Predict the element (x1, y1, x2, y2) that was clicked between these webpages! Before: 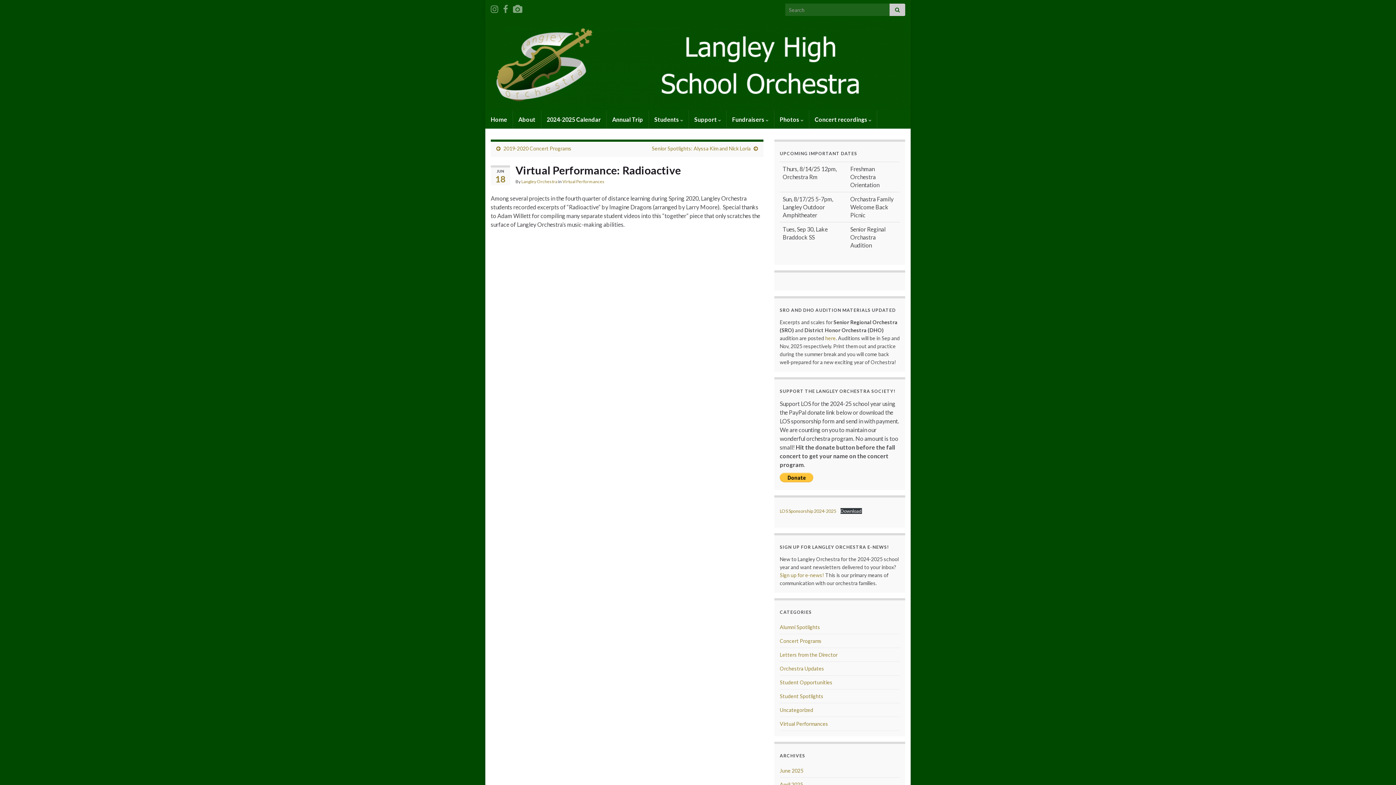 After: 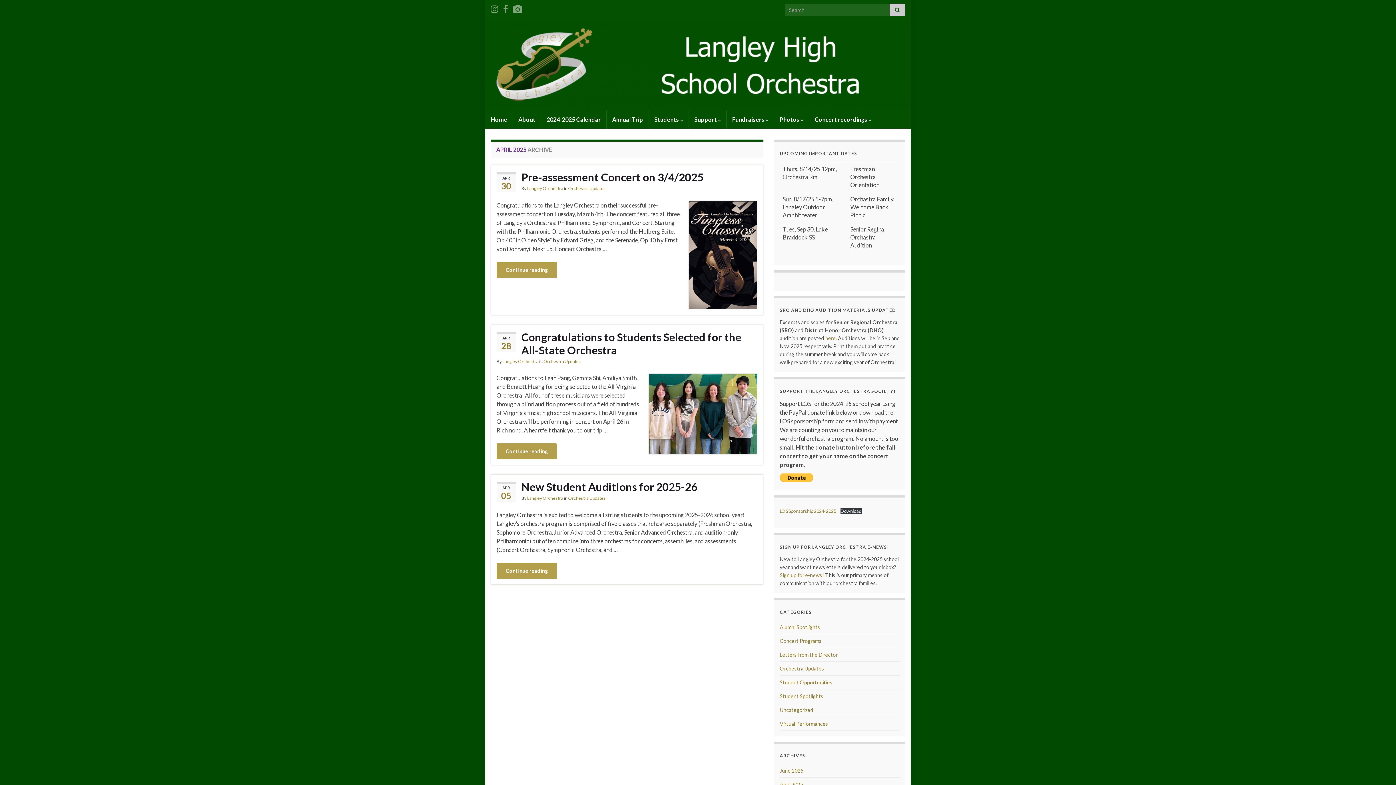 Action: label: April 2025 bbox: (780, 781, 803, 788)